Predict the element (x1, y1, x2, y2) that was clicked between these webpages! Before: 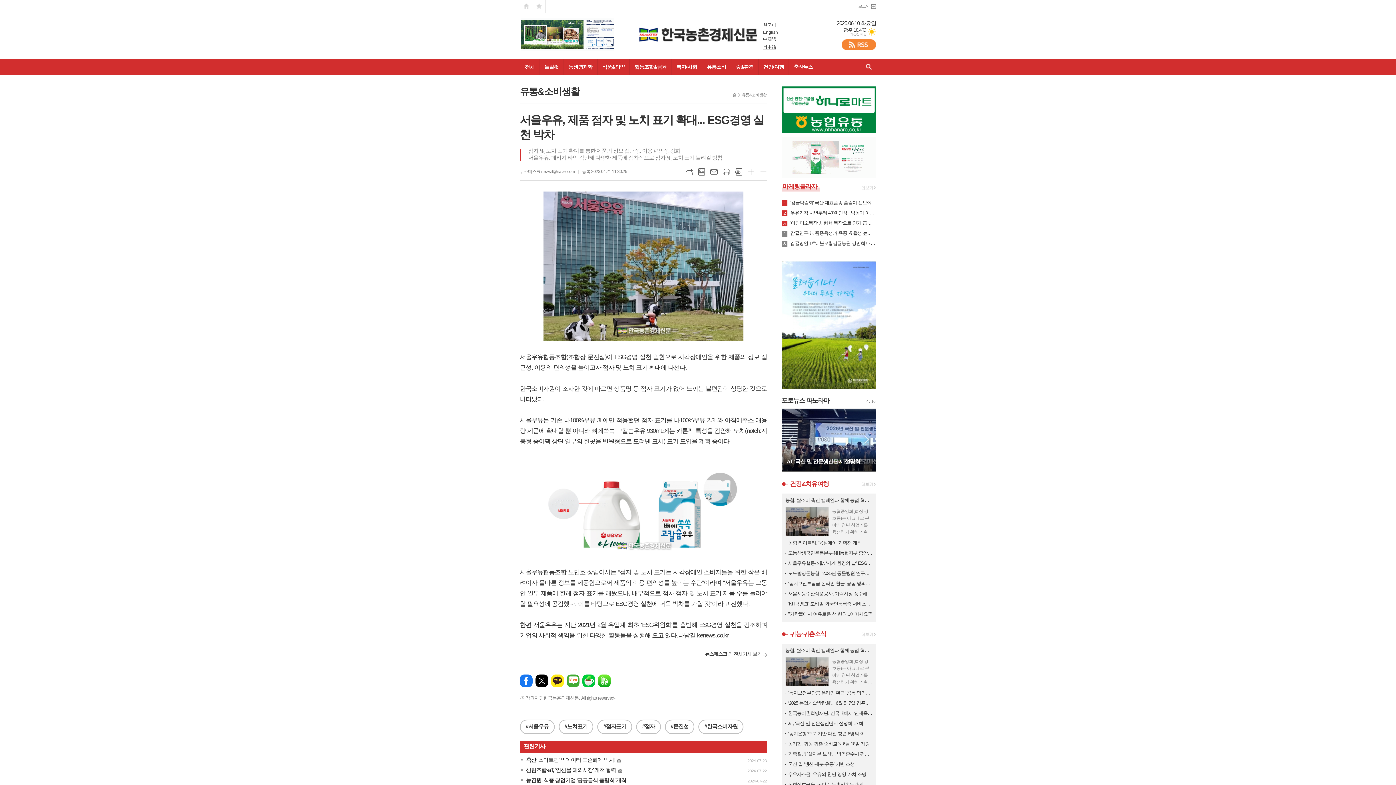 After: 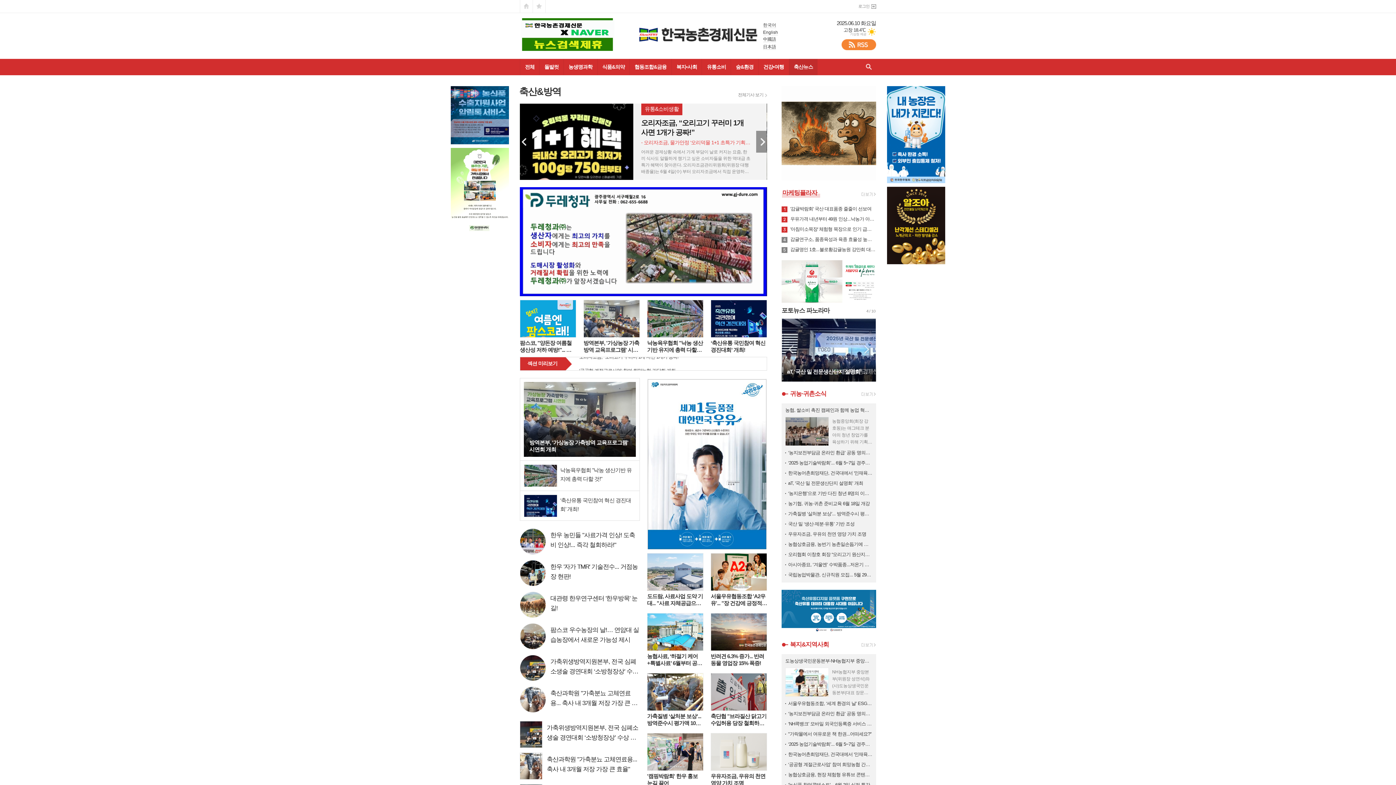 Action: bbox: (788, 58, 818, 75) label: 축산뉴스